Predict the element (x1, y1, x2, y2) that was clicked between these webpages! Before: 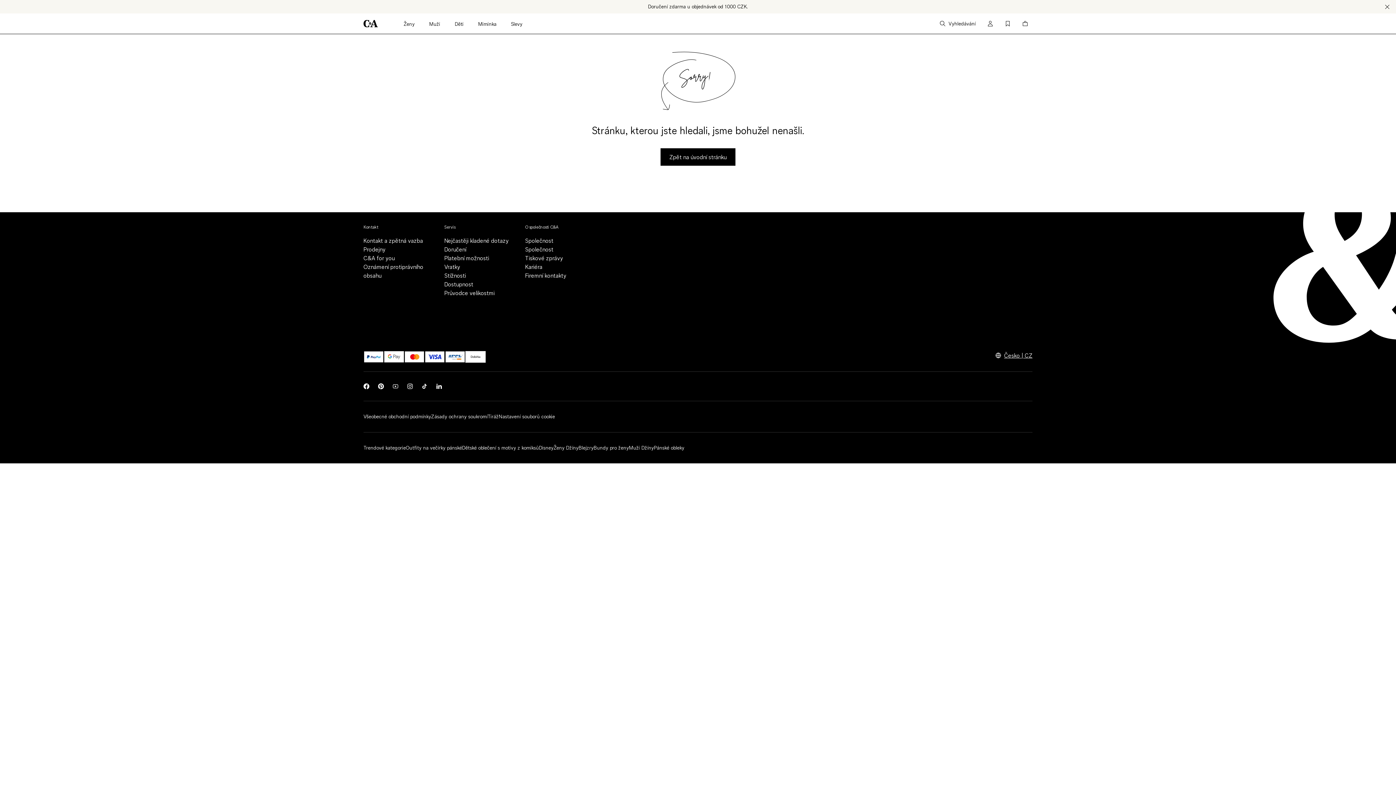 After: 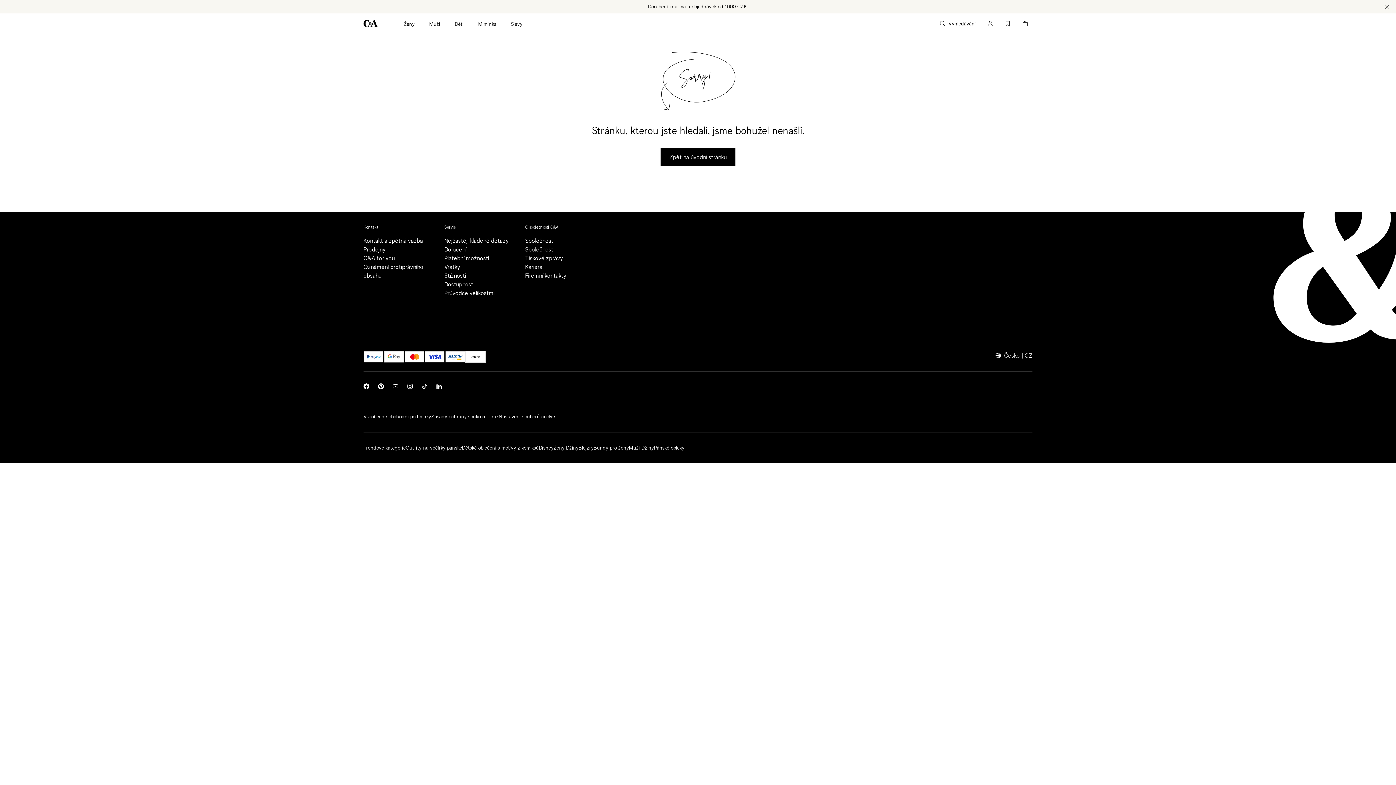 Action: bbox: (392, 383, 398, 389) label: YouTube